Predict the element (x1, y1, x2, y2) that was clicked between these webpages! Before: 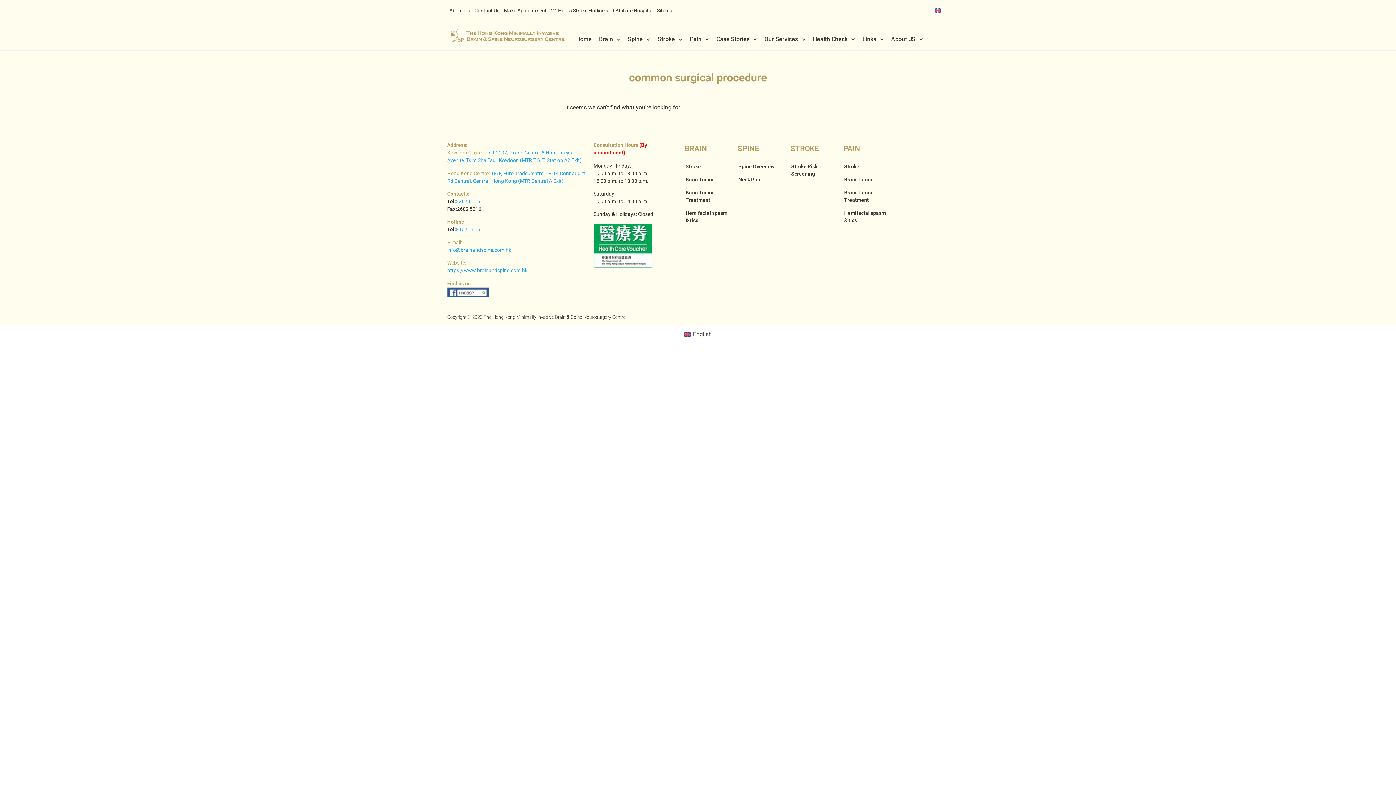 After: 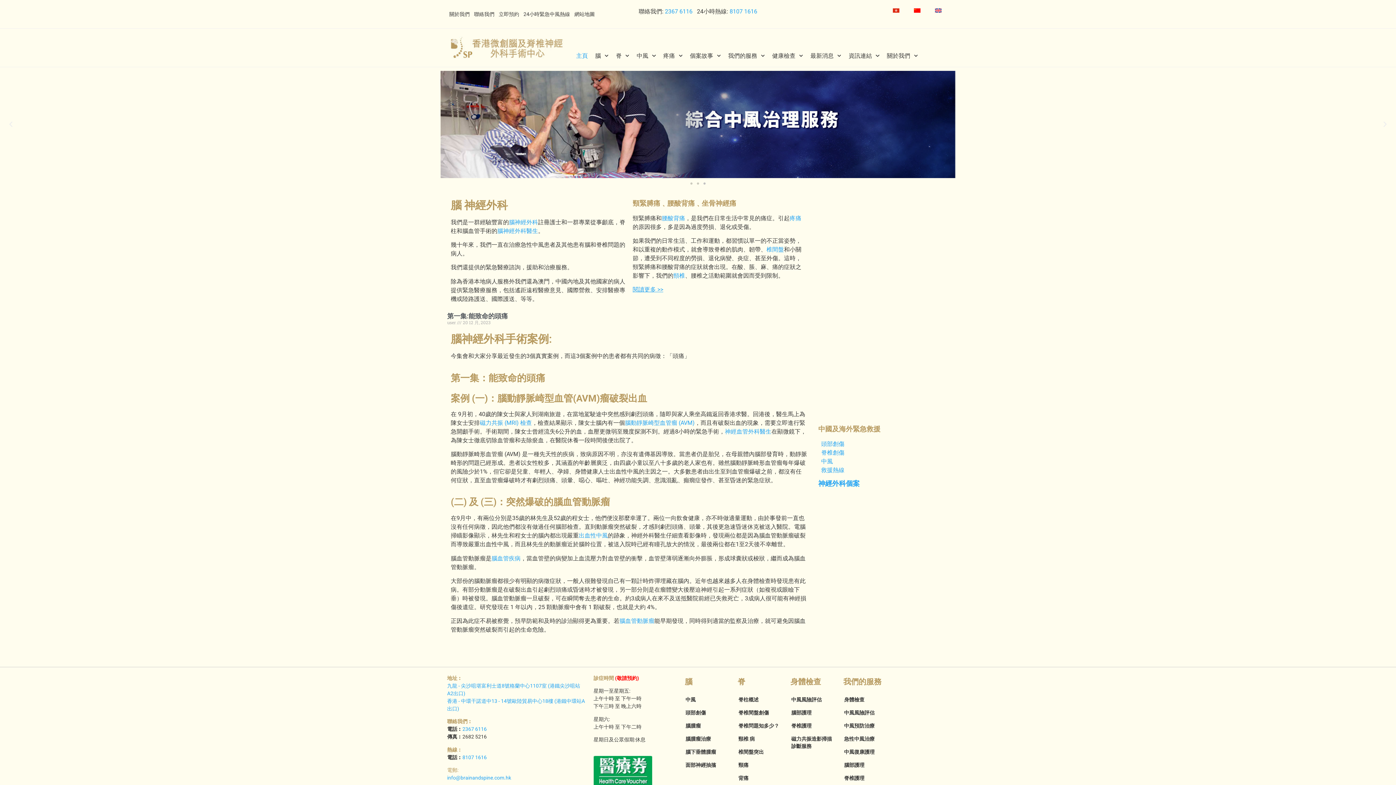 Action: label: Copyright © 2023 The Hong Kong Minimally Invasive Brain & Spine Neurosurgery Centre. bbox: (447, 314, 626, 320)